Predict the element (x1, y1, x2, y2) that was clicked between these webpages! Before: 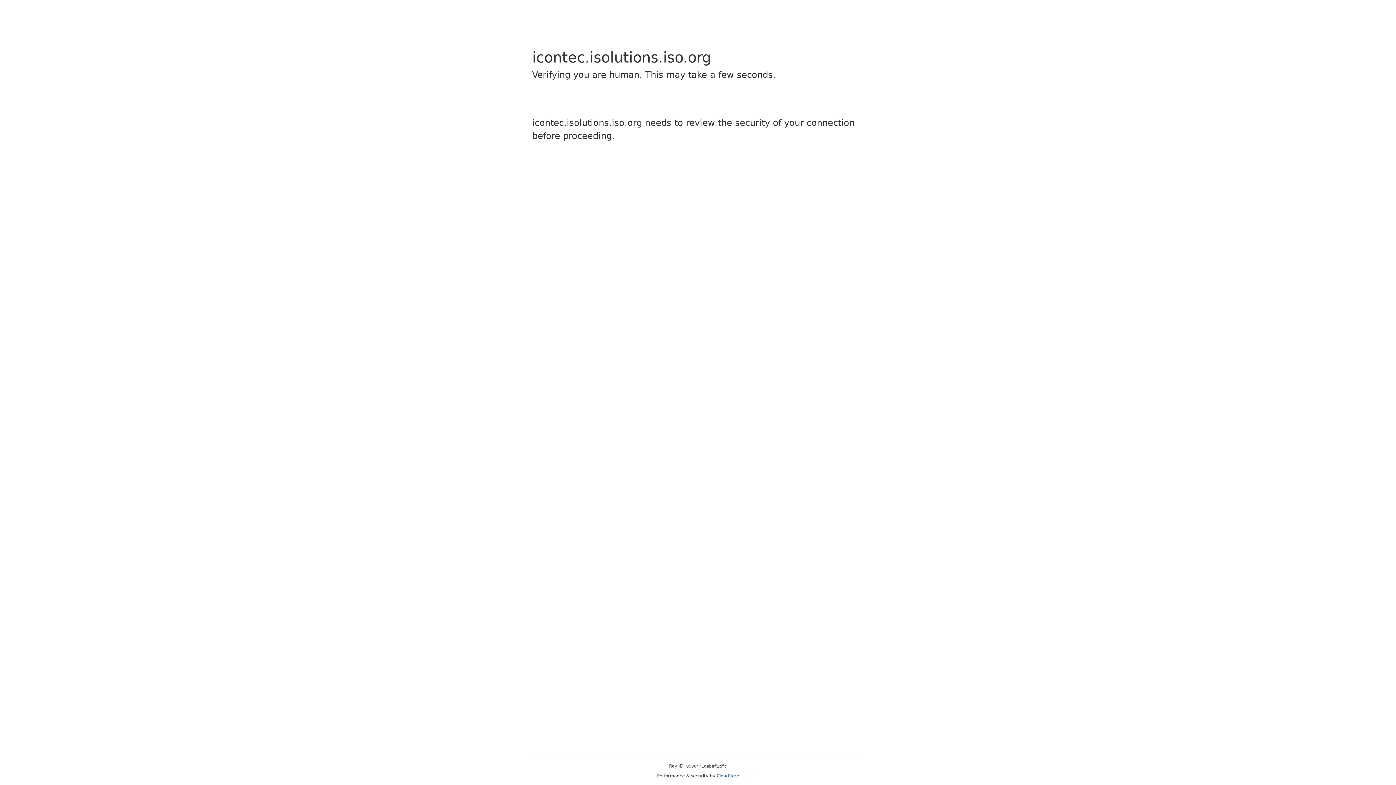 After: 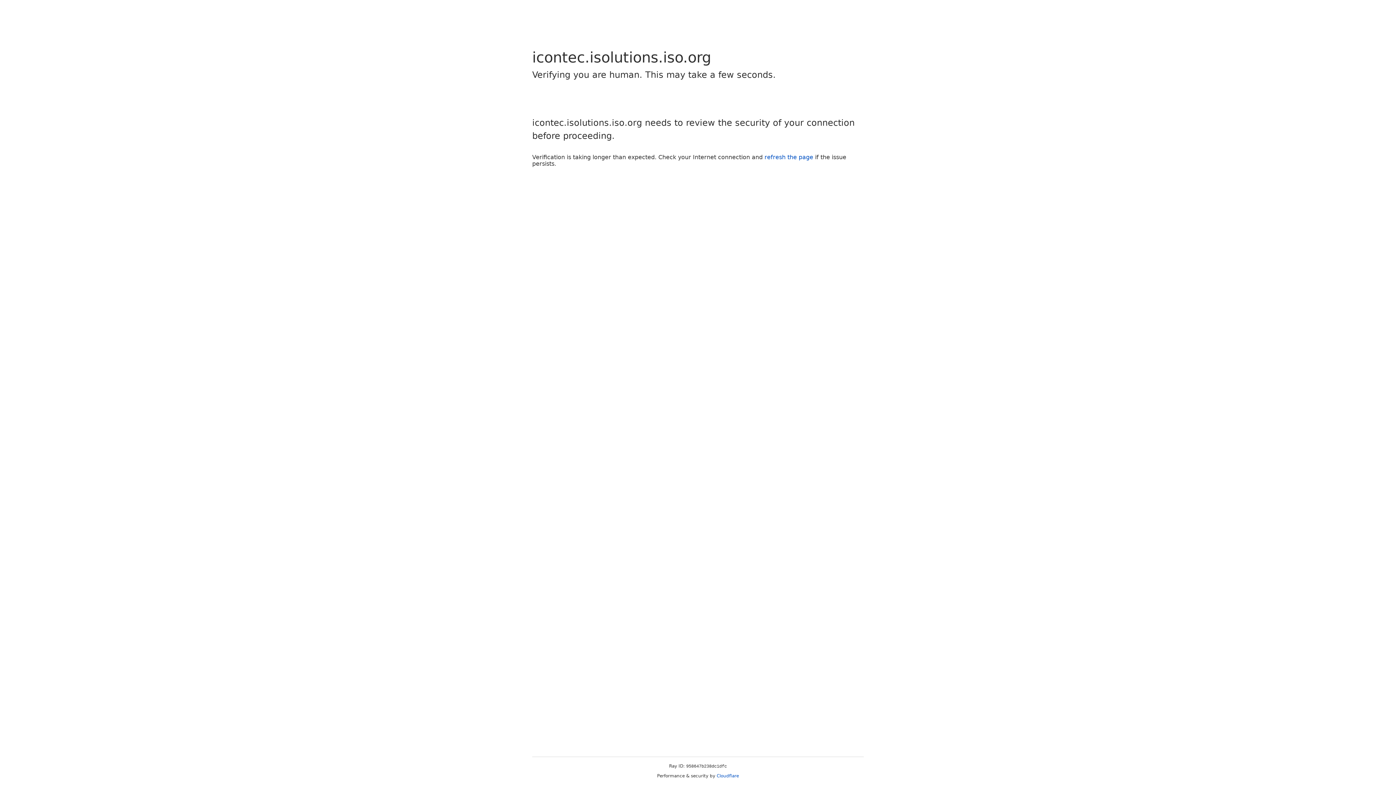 Action: label: Cloudflare bbox: (716, 773, 739, 778)